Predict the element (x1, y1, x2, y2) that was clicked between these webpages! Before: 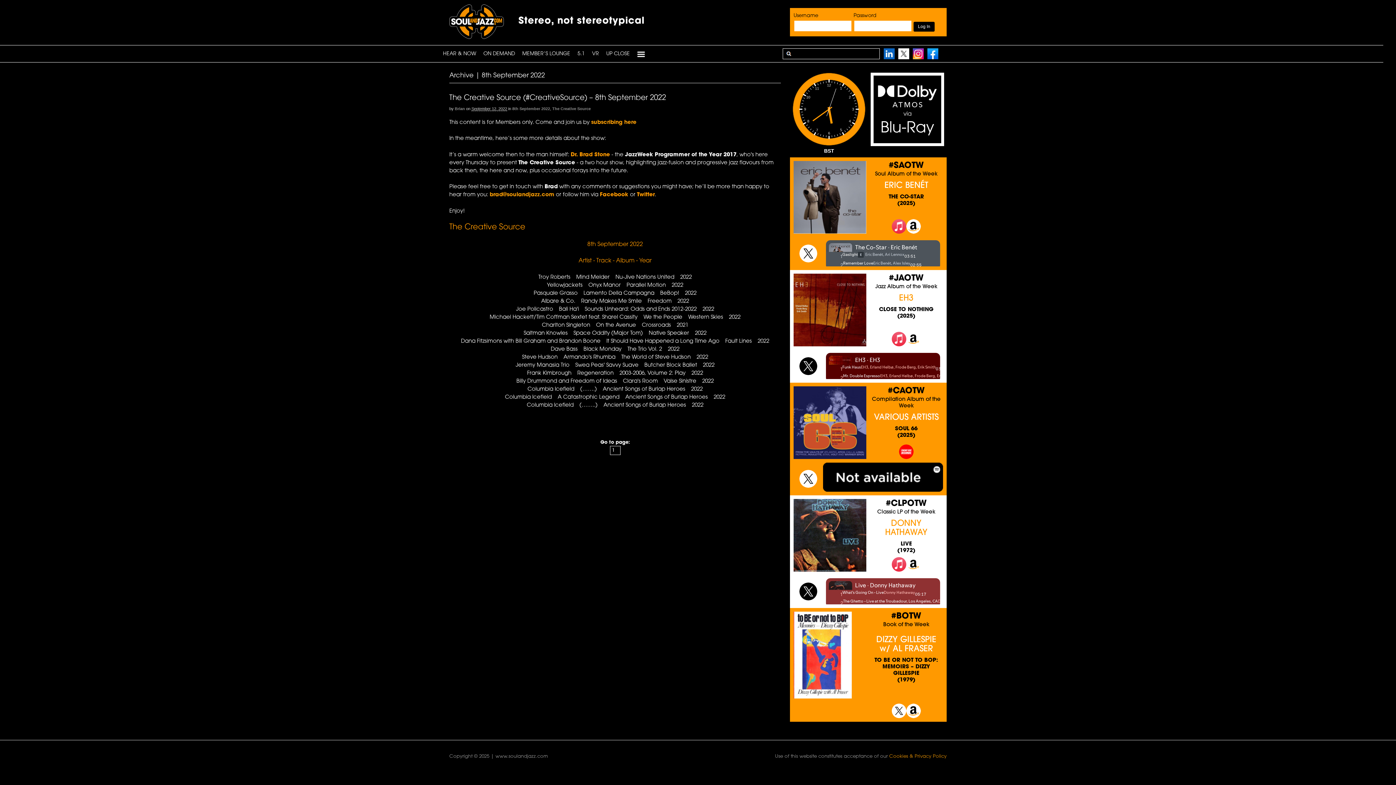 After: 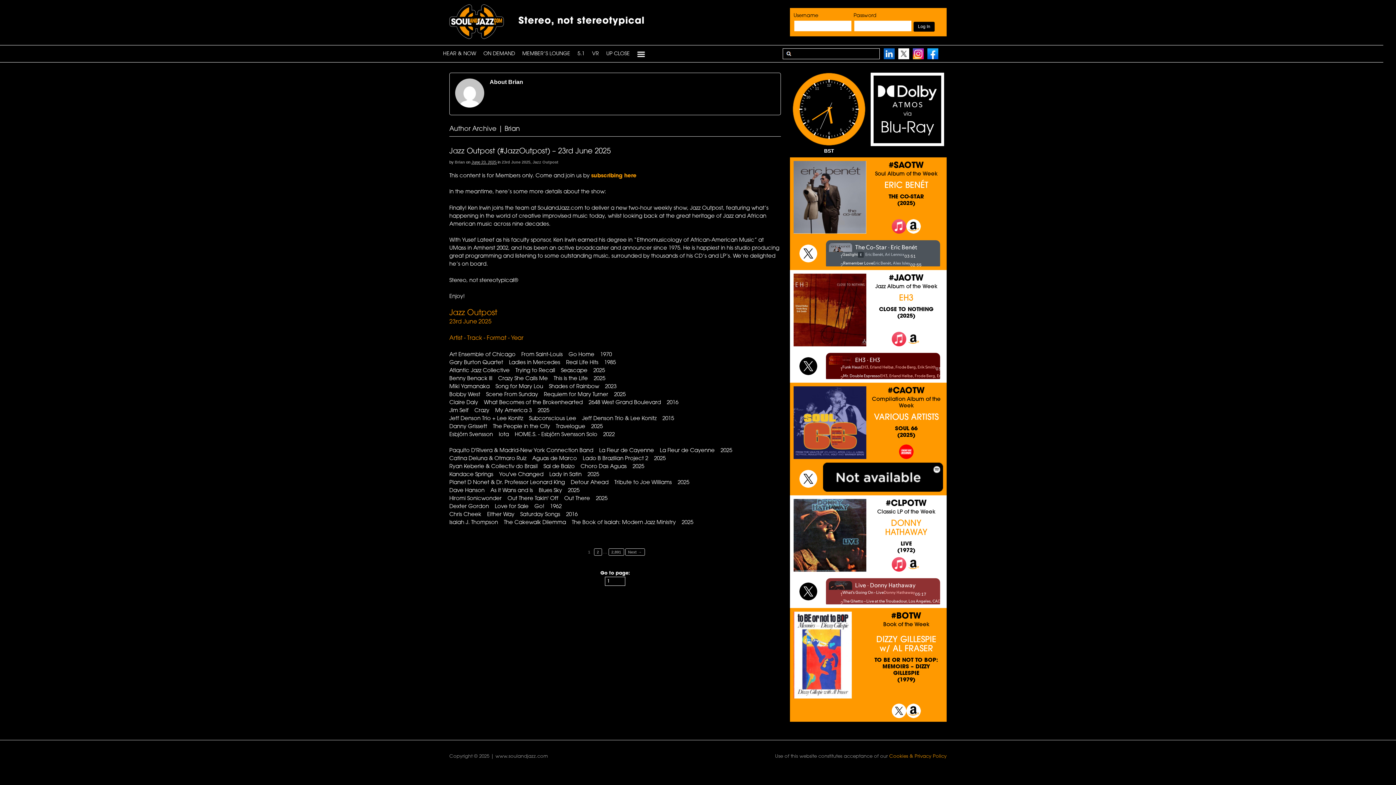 Action: label: Brian bbox: (454, 106, 465, 110)